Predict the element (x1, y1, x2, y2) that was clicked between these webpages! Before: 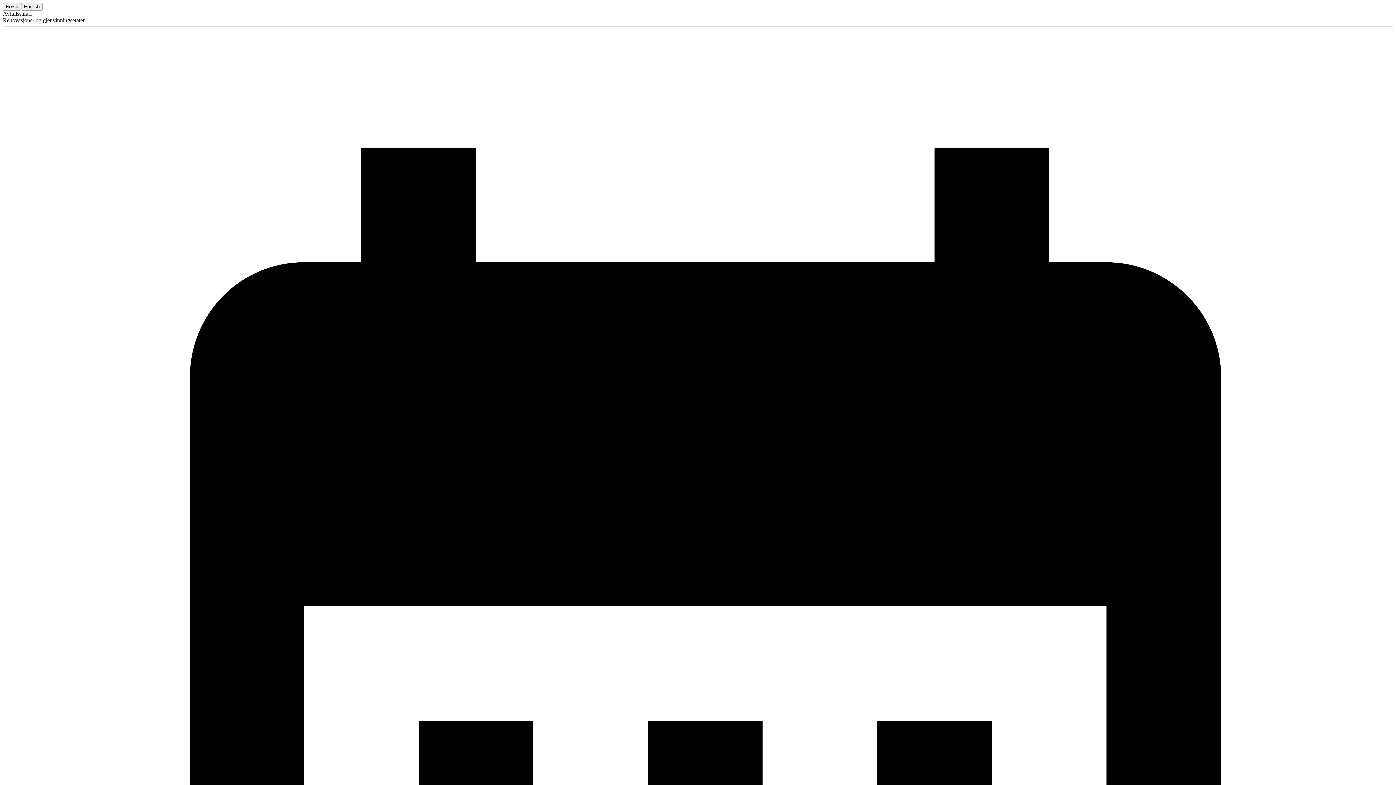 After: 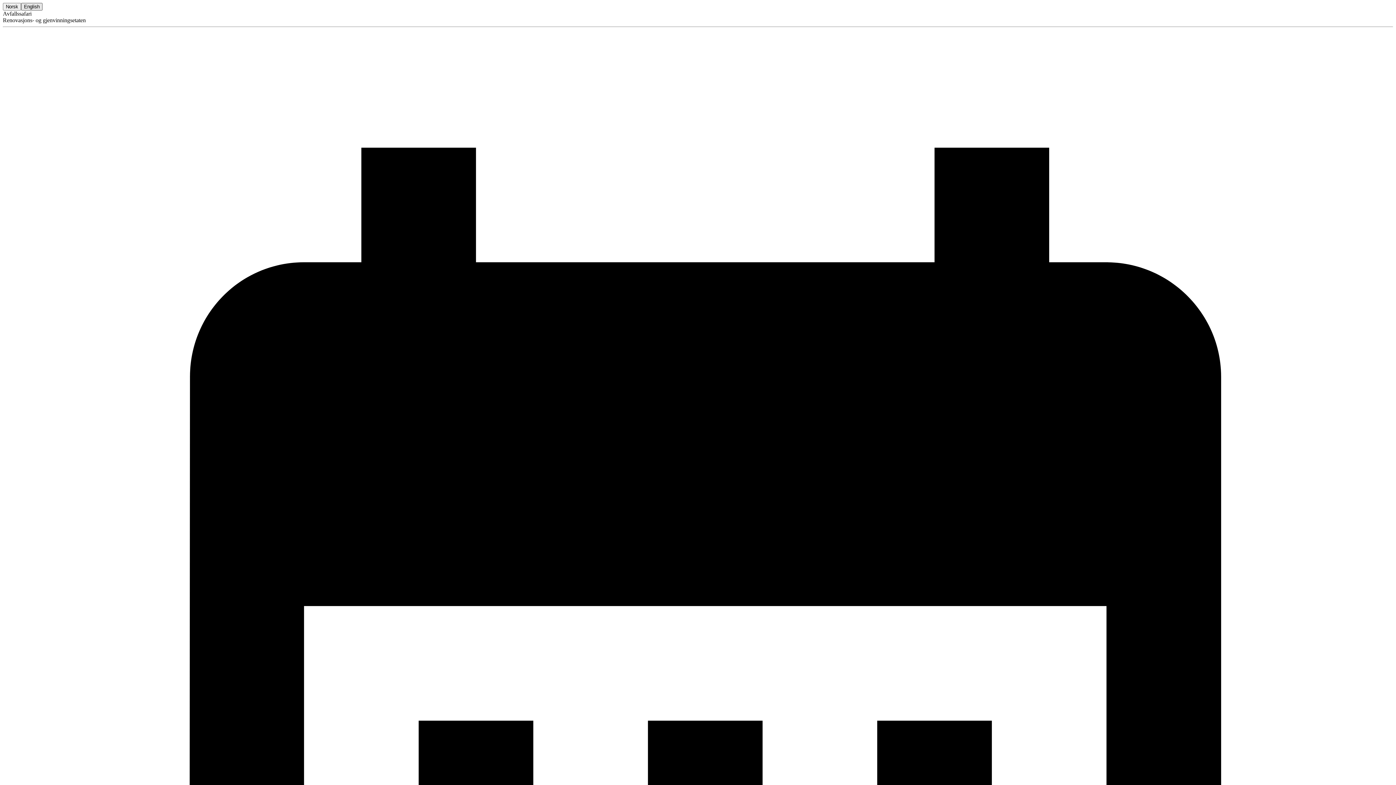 Action: label: English bbox: (21, 2, 42, 10)